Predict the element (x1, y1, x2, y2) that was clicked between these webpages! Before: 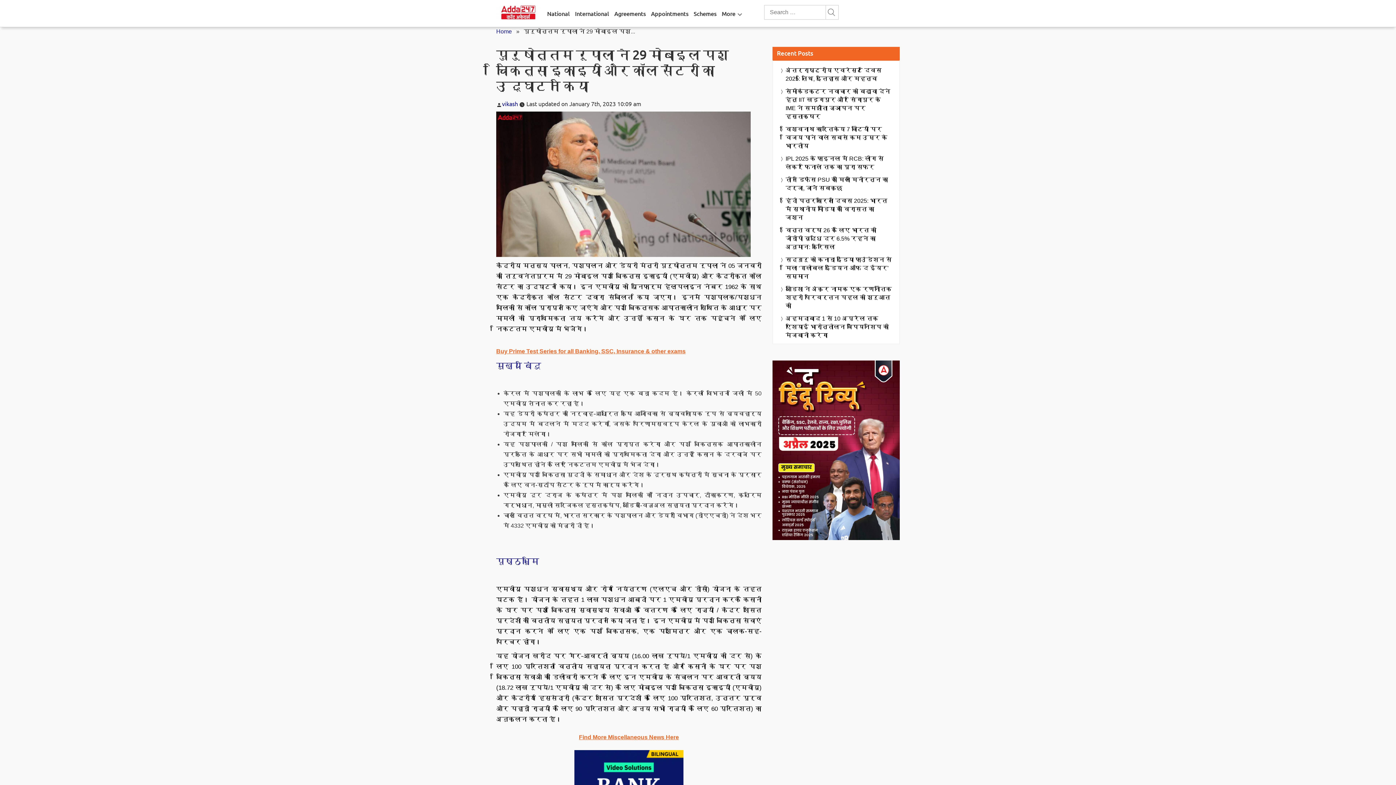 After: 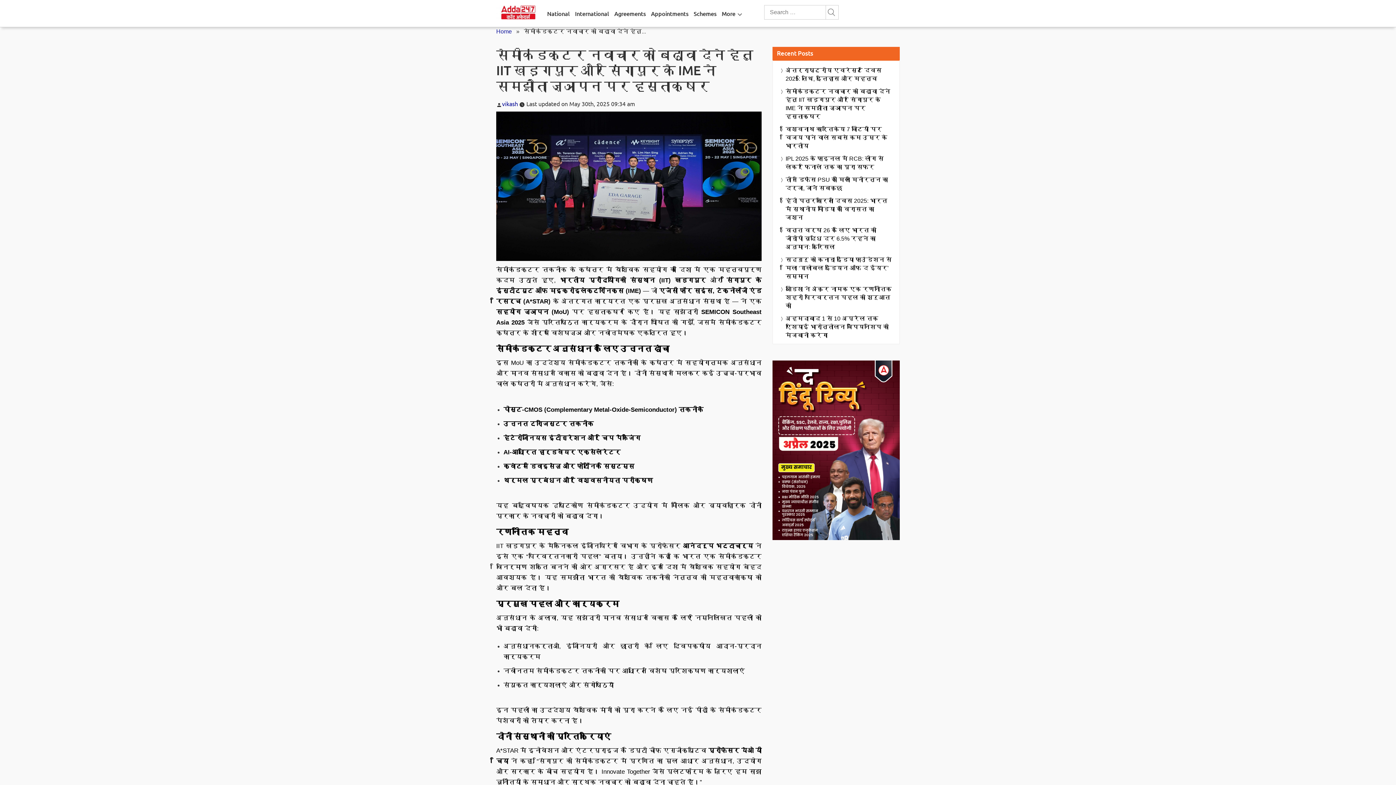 Action: bbox: (785, 87, 892, 120) label: सेमीकंडक्टर नवाचार को बढ़ावा देने हेतु IIT खड़गपुर और सिंगापुर के IME ने समझौता ज्ञापन पर हस्ताक्षर